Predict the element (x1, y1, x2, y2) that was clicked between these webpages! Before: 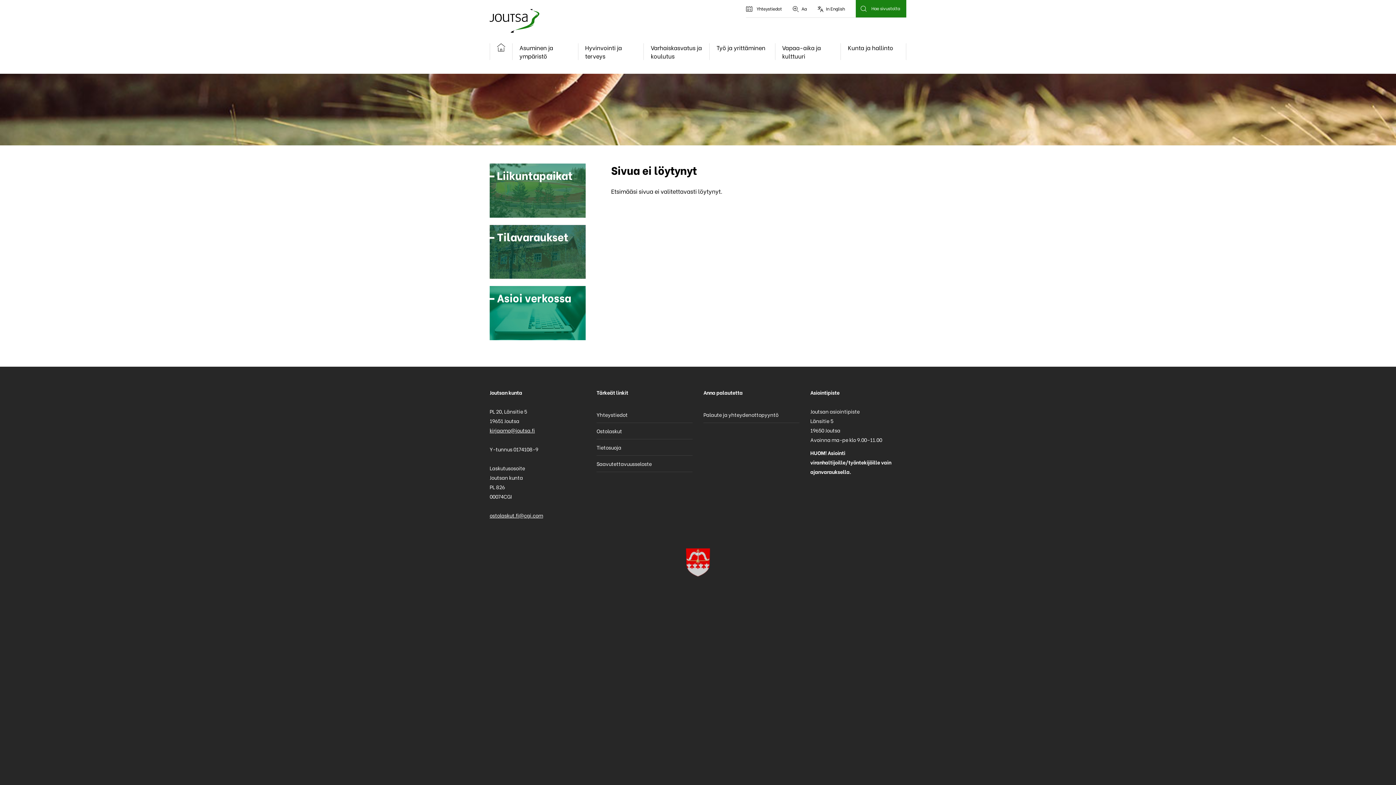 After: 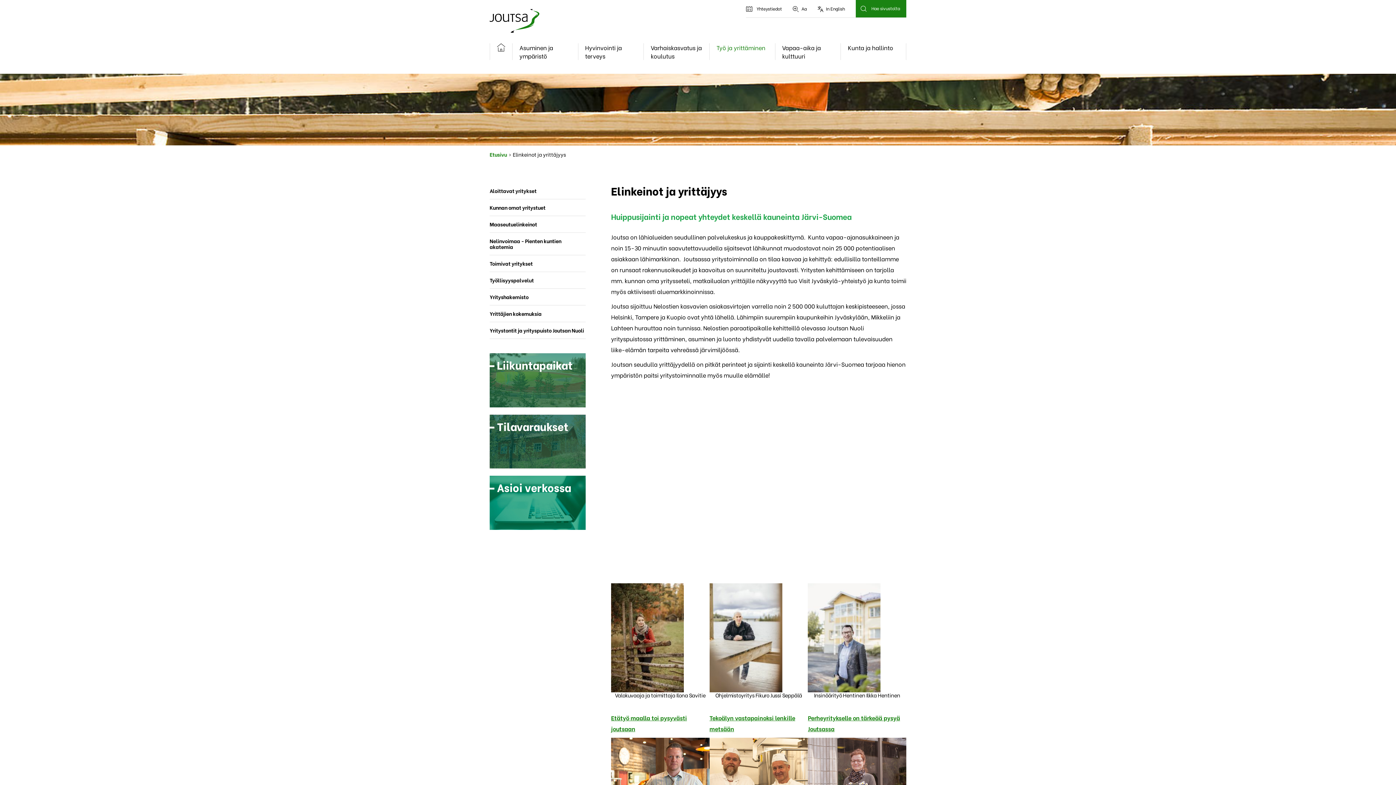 Action: bbox: (709, 43, 772, 60) label: Työ ja yrittäminen